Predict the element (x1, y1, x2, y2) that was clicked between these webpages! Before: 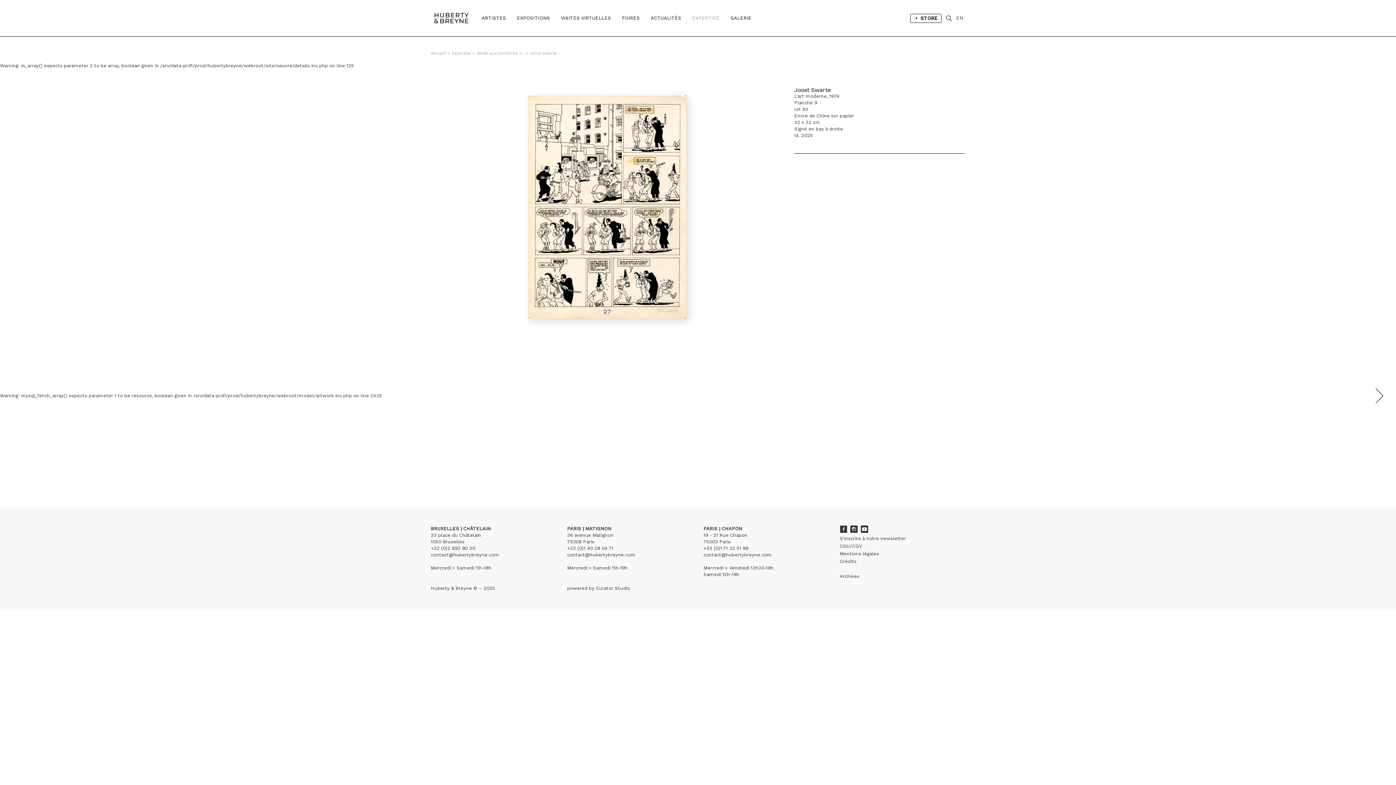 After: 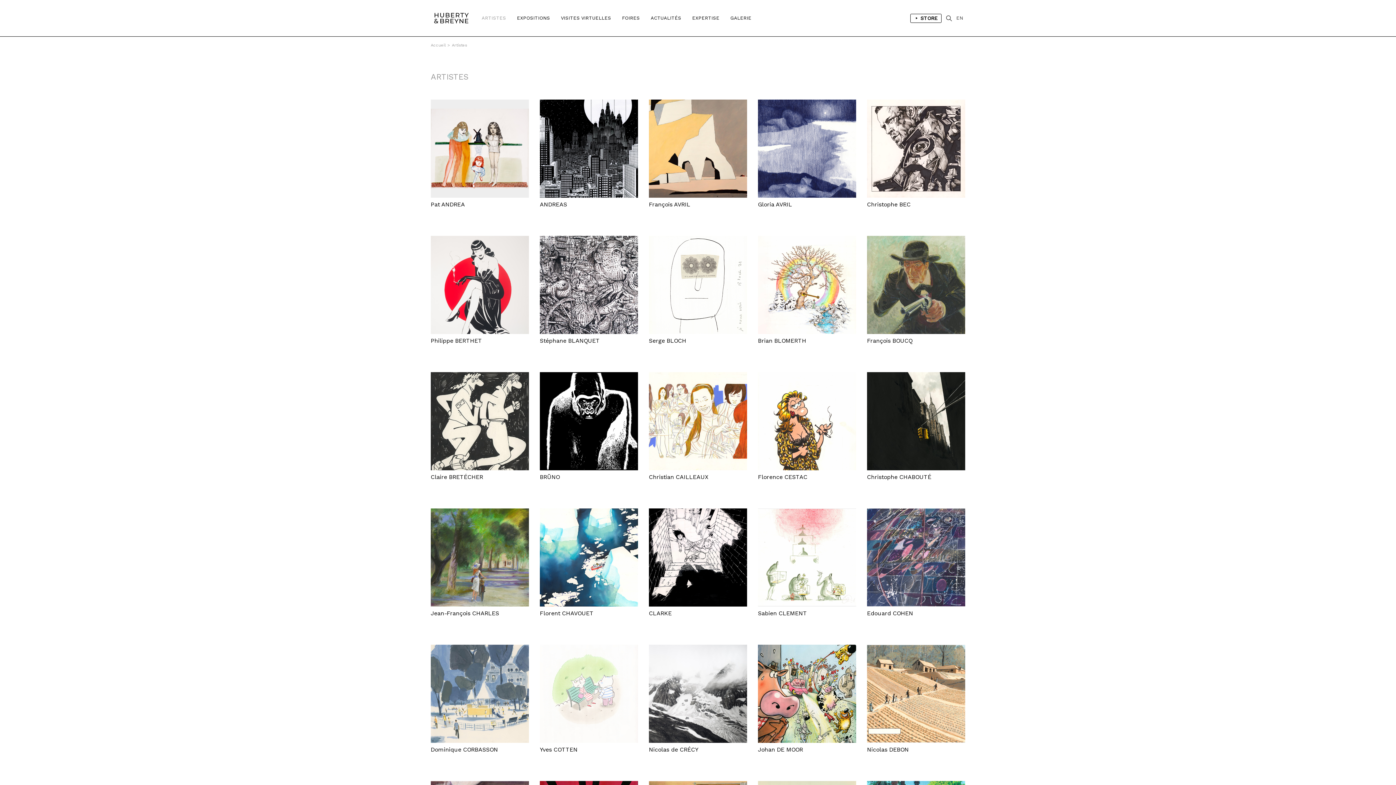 Action: bbox: (476, 0, 511, 36) label: ARTISTES